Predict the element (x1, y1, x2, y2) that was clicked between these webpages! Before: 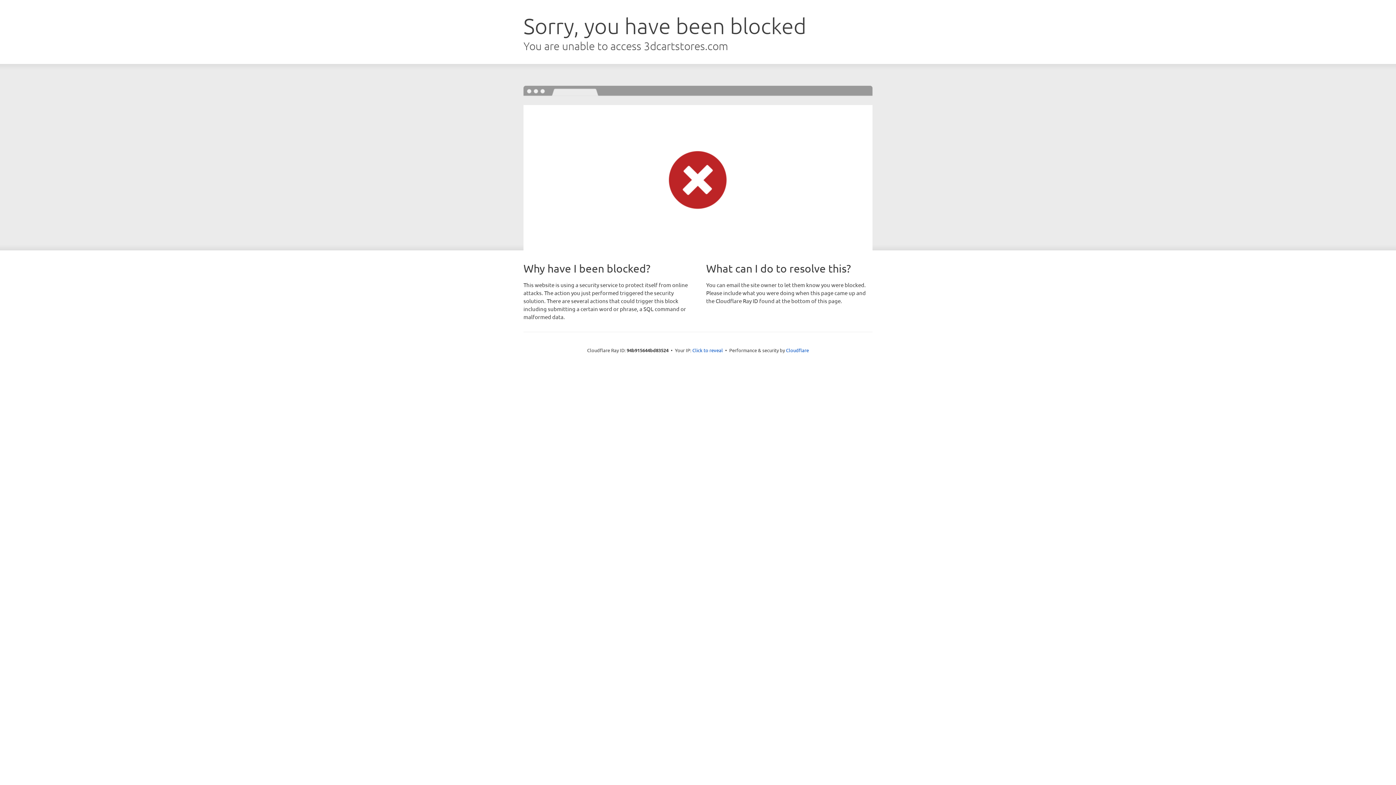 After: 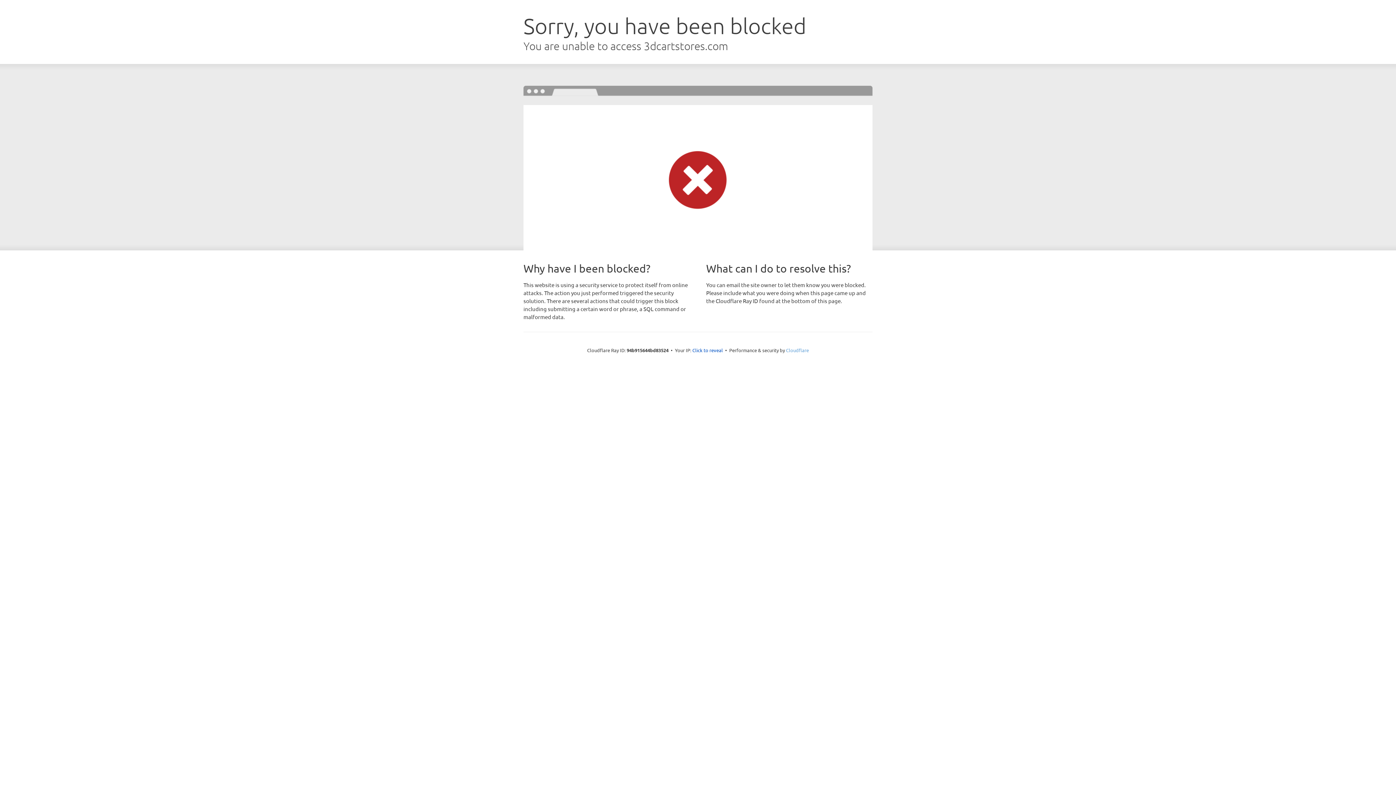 Action: bbox: (786, 347, 809, 353) label: Cloudflare